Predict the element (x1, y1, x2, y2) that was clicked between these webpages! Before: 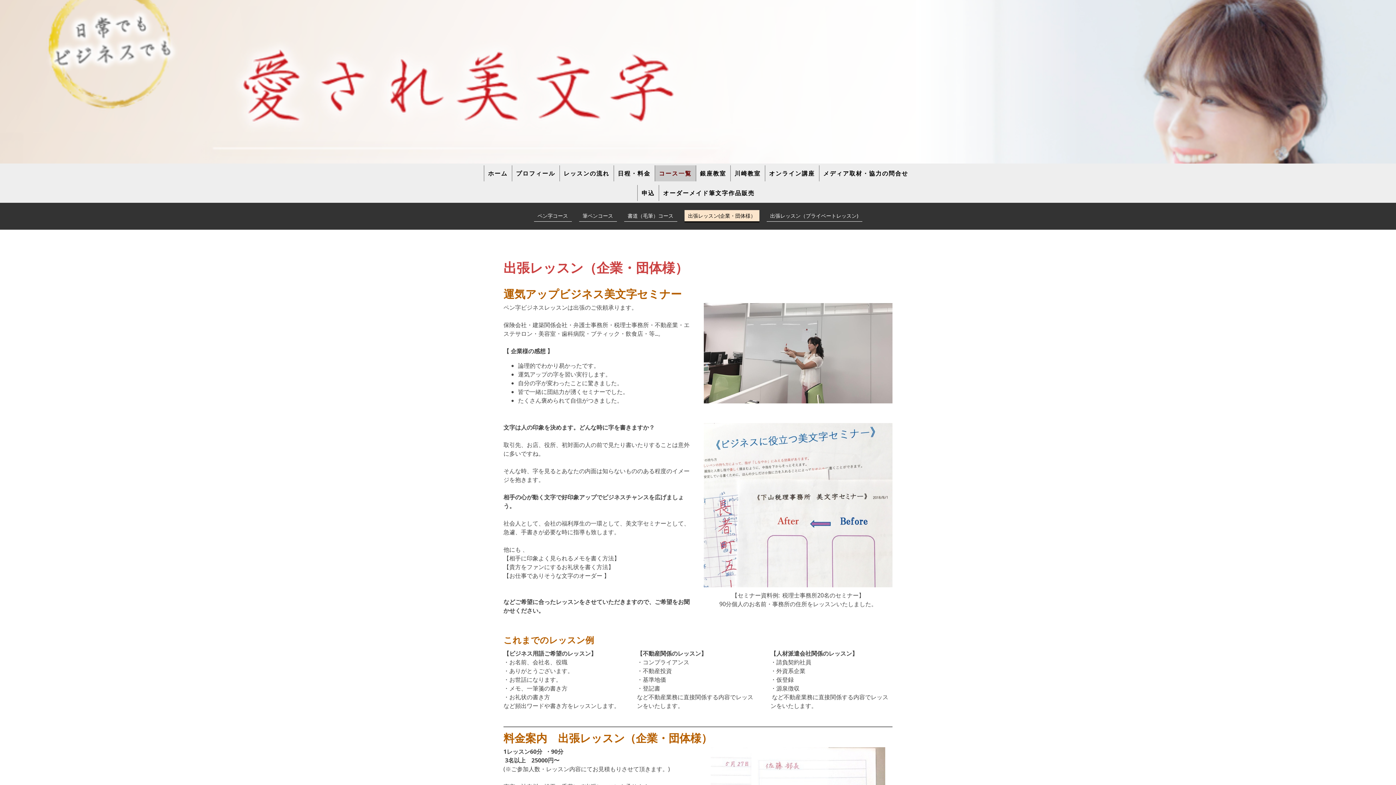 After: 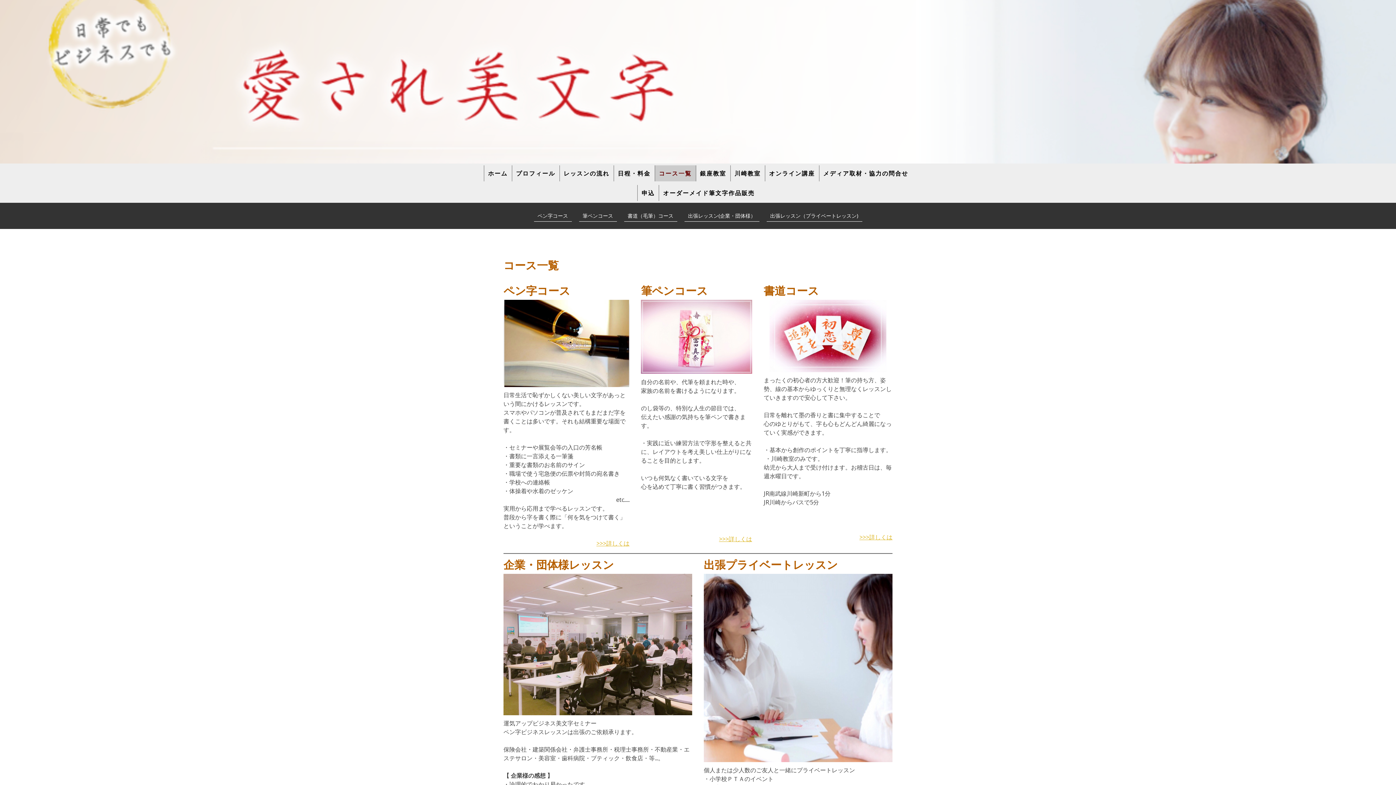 Action: label: コース一覧 bbox: (655, 165, 695, 181)